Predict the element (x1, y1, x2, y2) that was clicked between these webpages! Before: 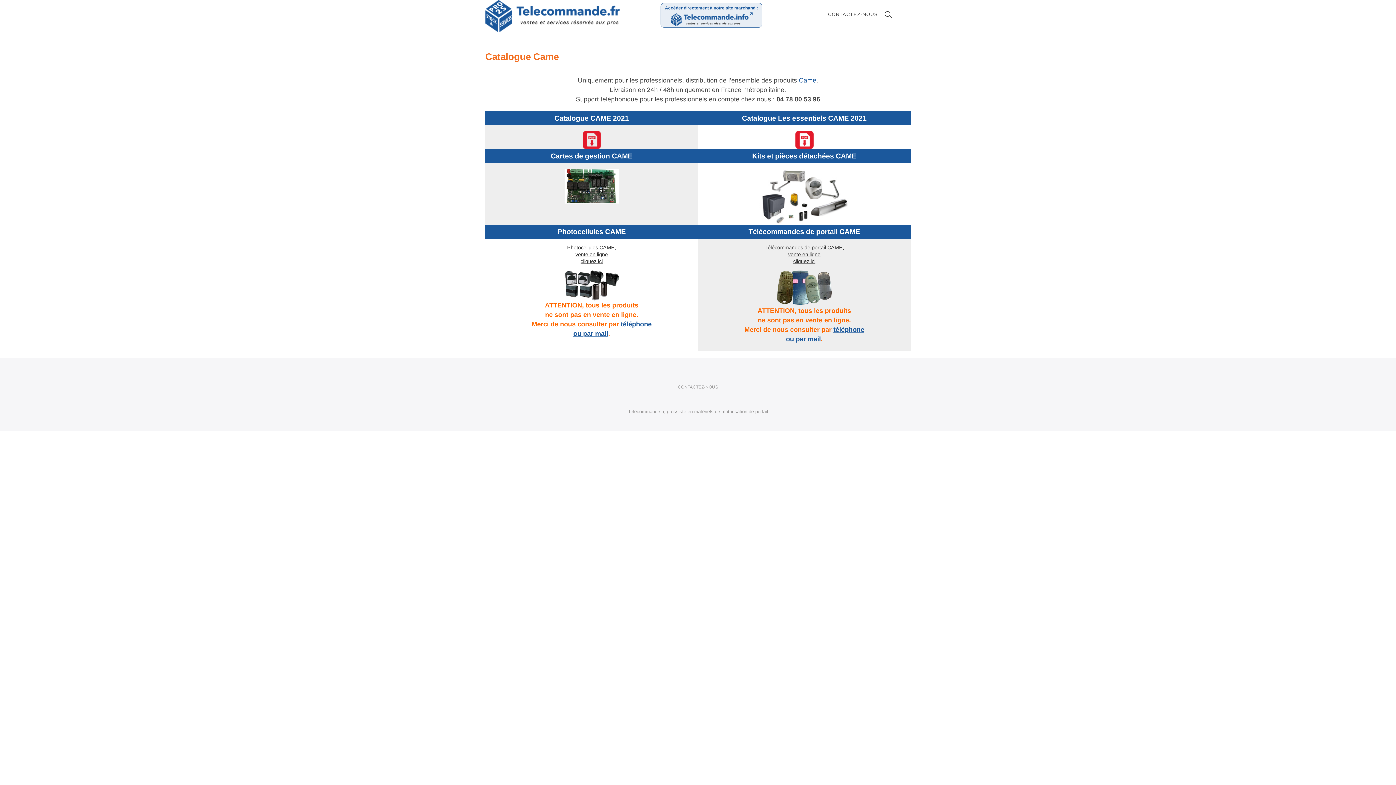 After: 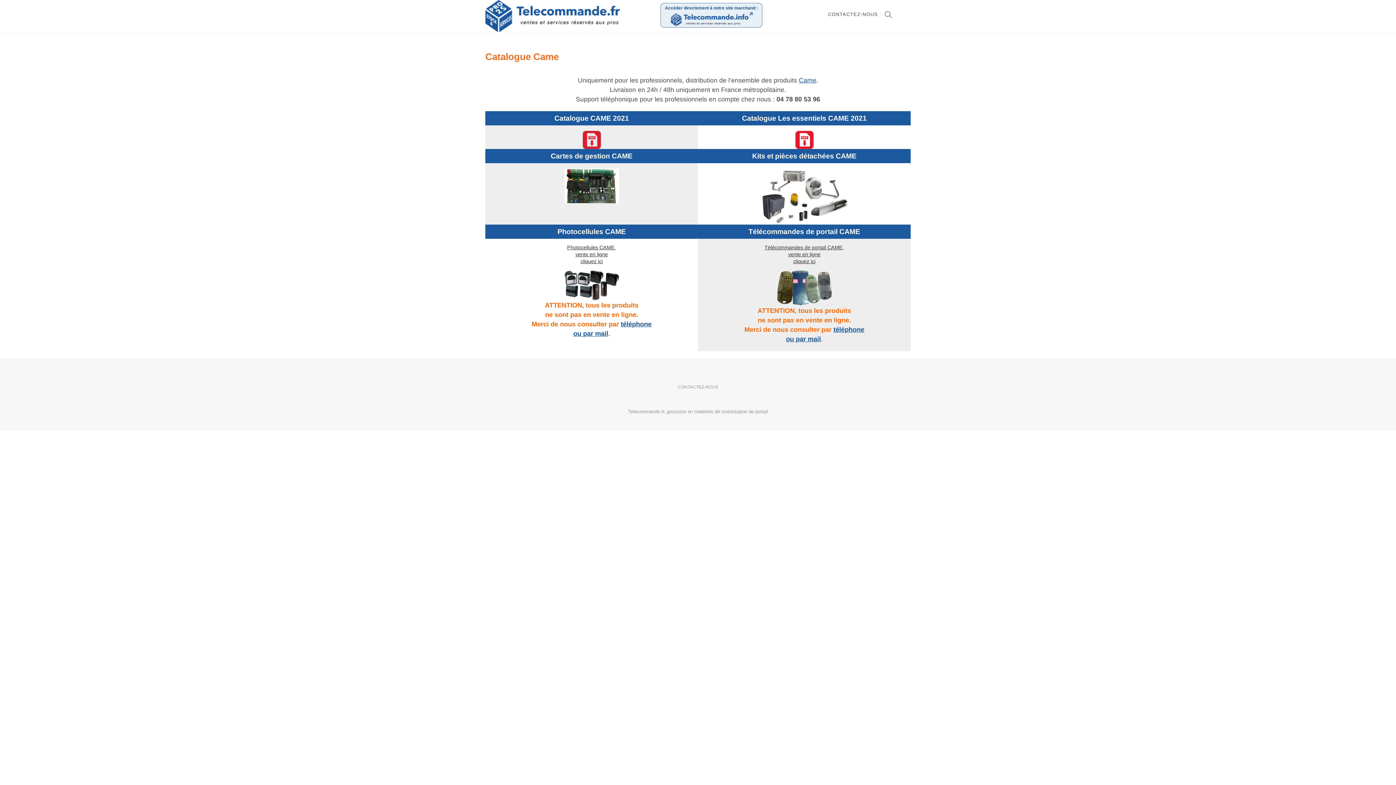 Action: bbox: (582, 140, 600, 148)